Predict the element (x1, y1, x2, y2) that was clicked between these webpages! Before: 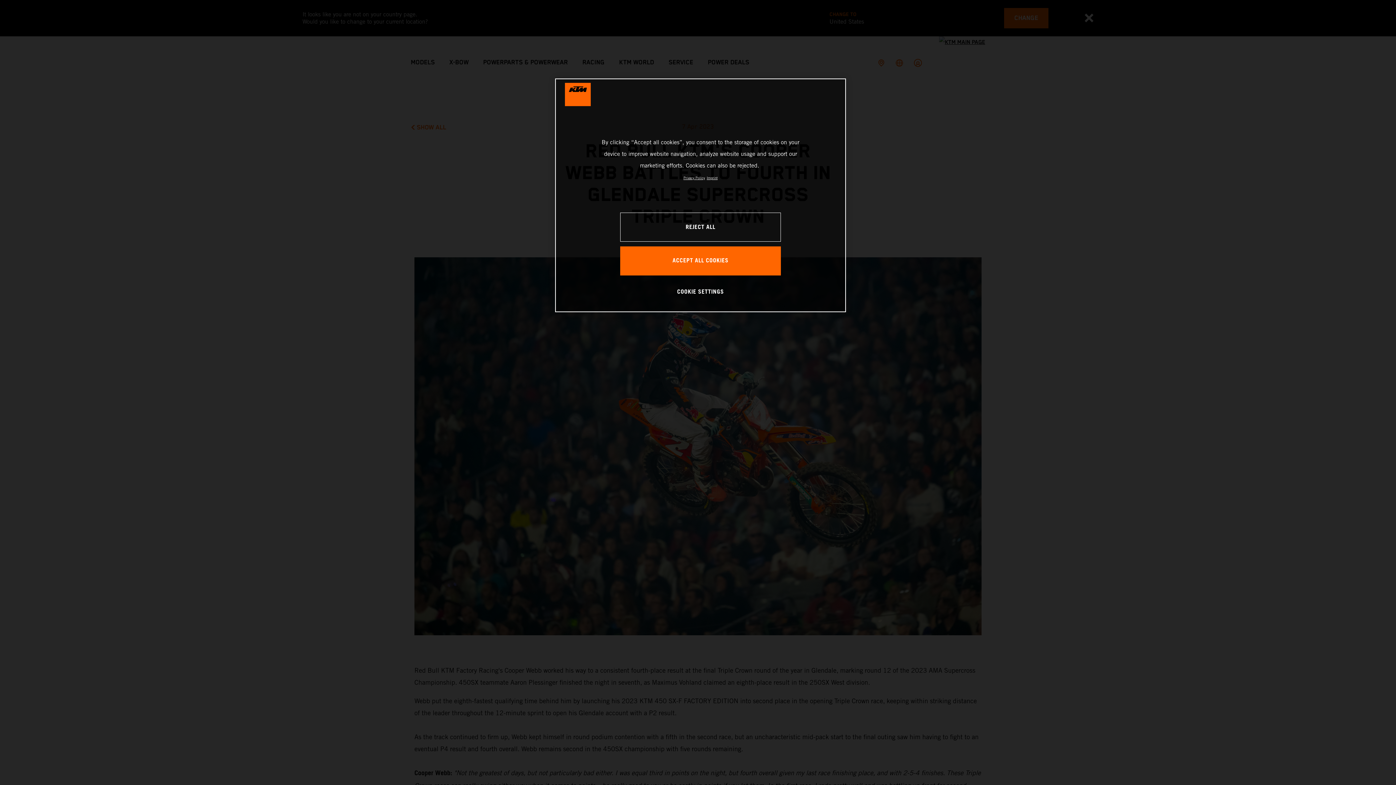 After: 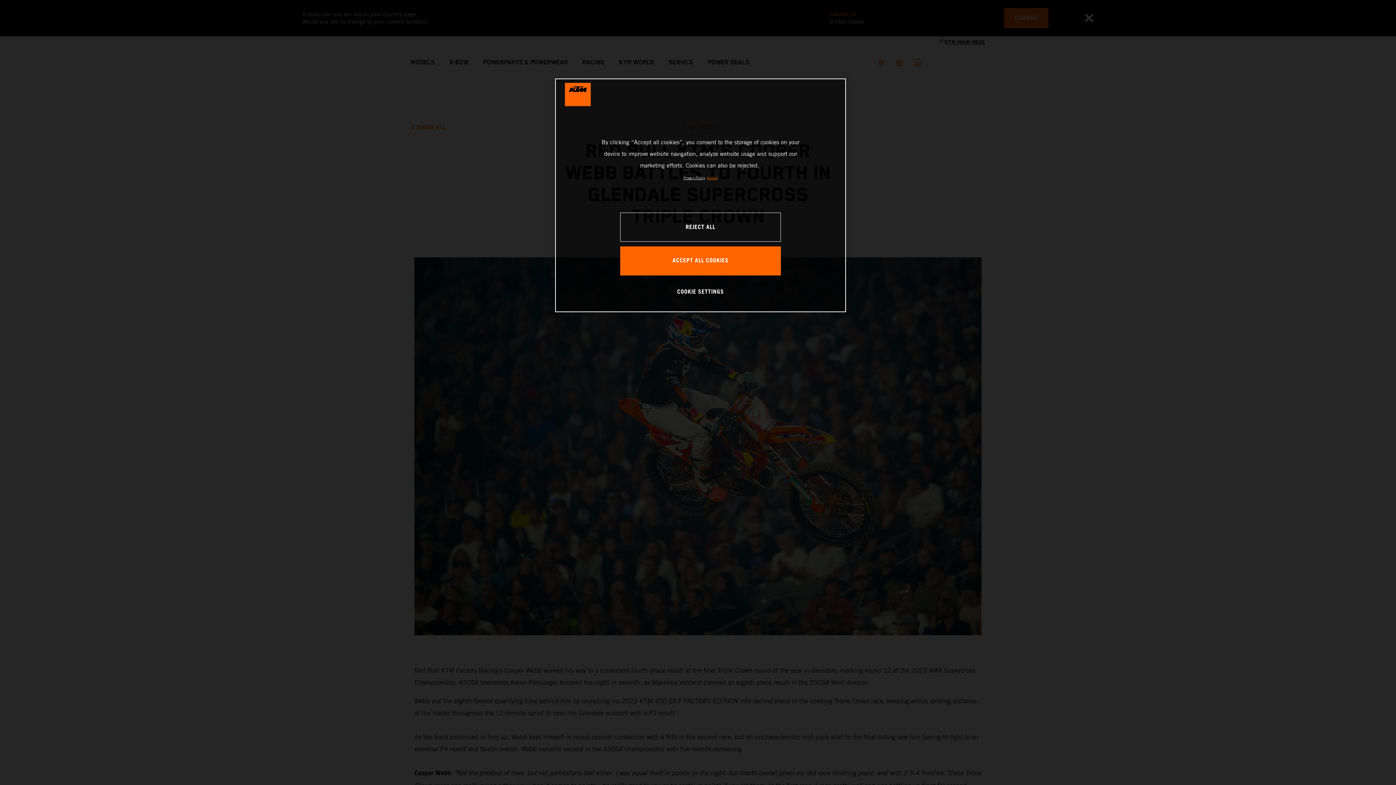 Action: bbox: (706, 176, 717, 180) label: Legal Information, opens in a new tab